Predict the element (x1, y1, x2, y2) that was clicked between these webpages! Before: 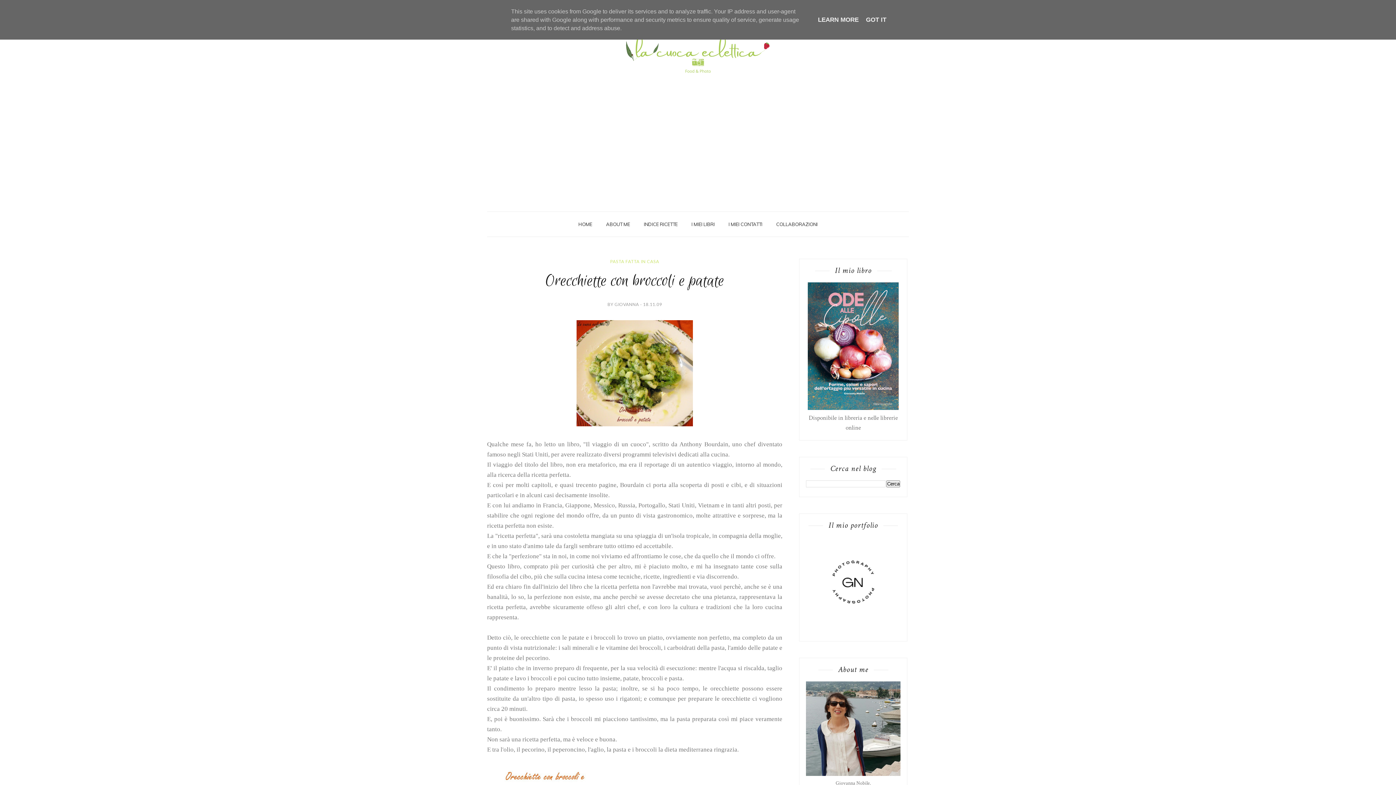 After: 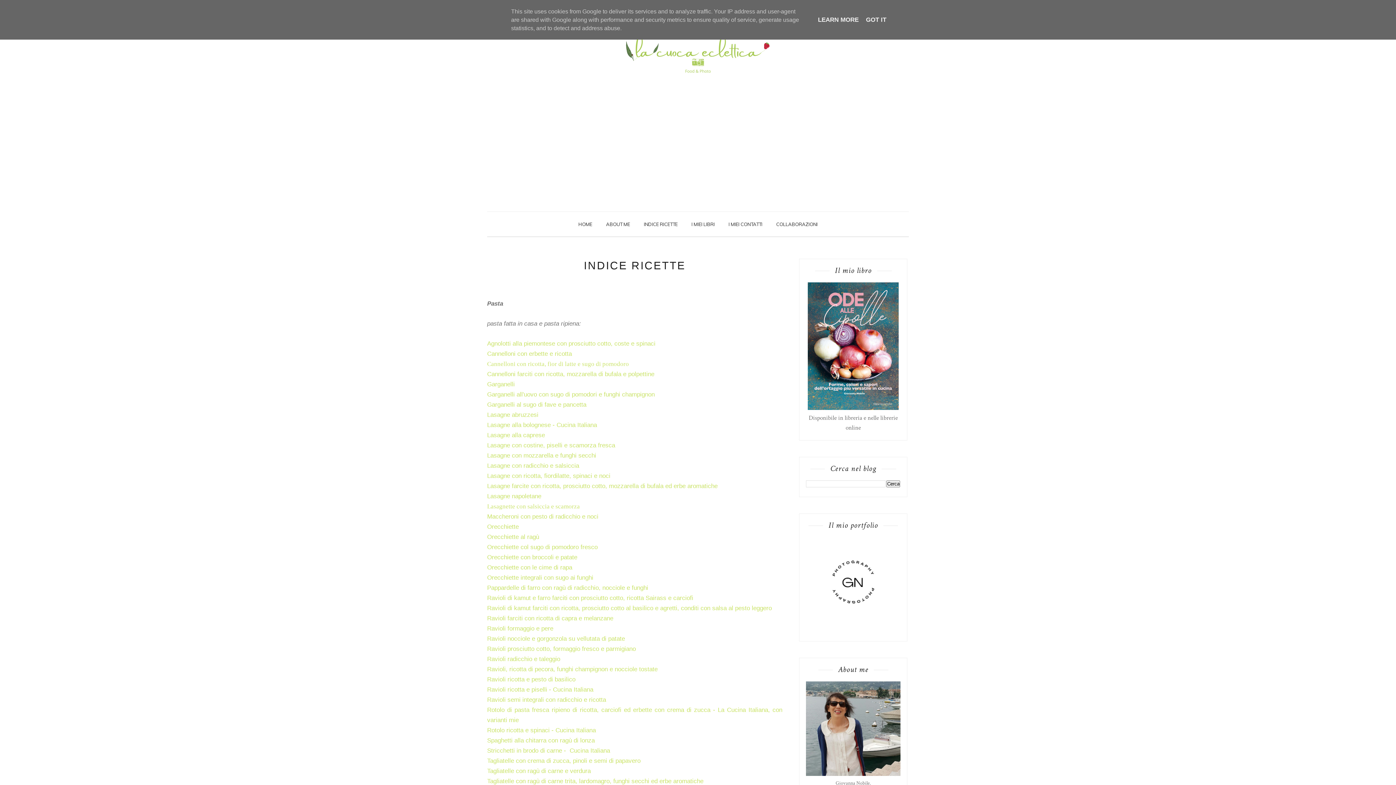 Action: label: INDICE RICETTE bbox: (644, 217, 677, 230)